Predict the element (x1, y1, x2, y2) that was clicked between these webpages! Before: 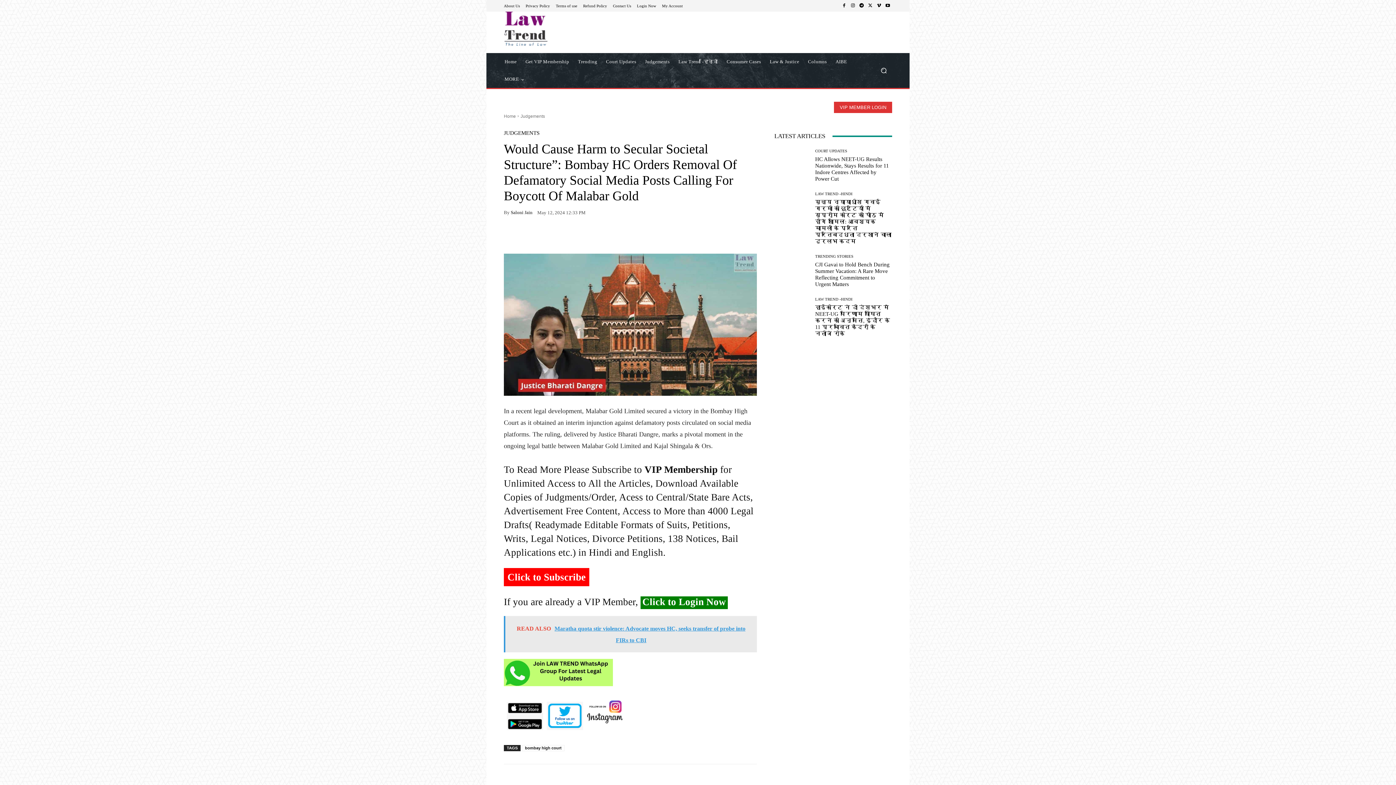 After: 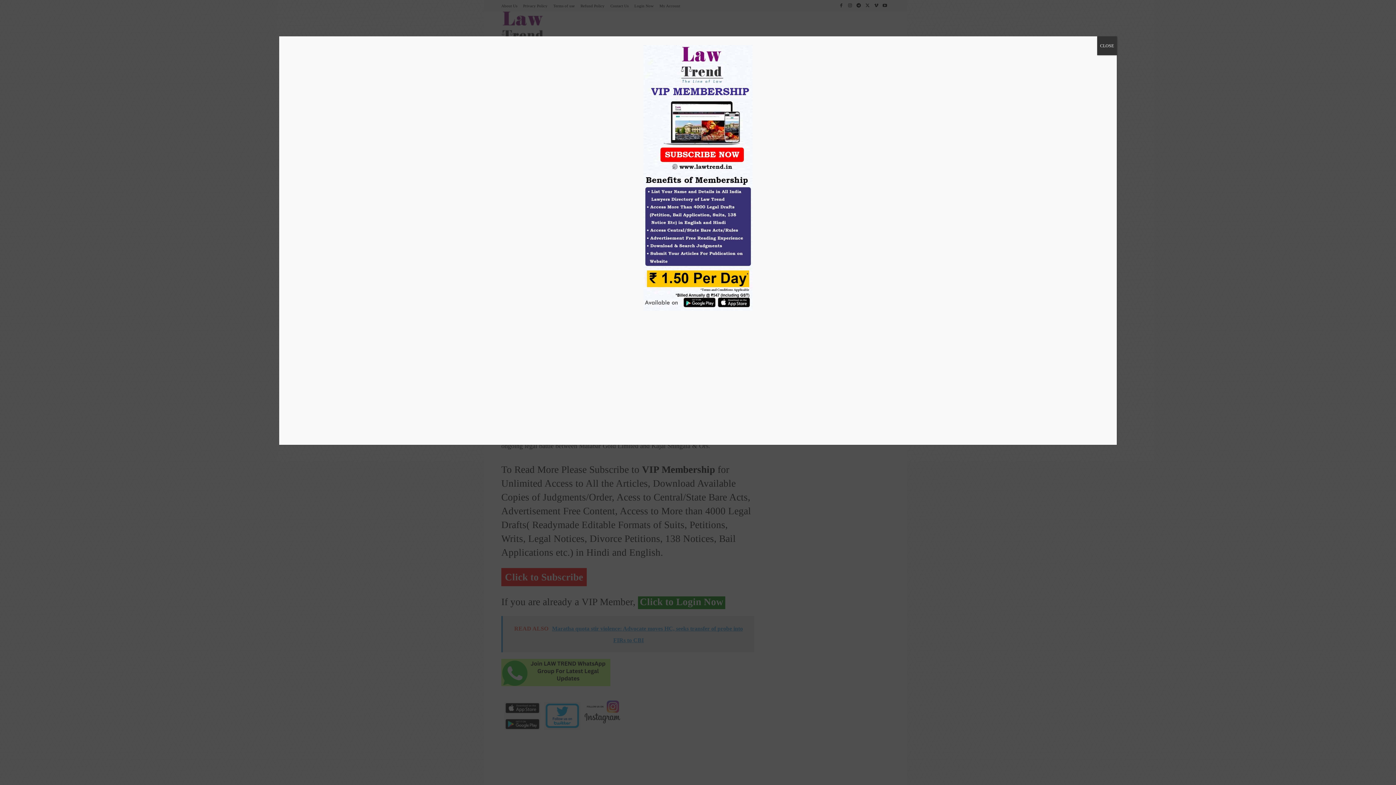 Action: bbox: (570, 228, 585, 242)